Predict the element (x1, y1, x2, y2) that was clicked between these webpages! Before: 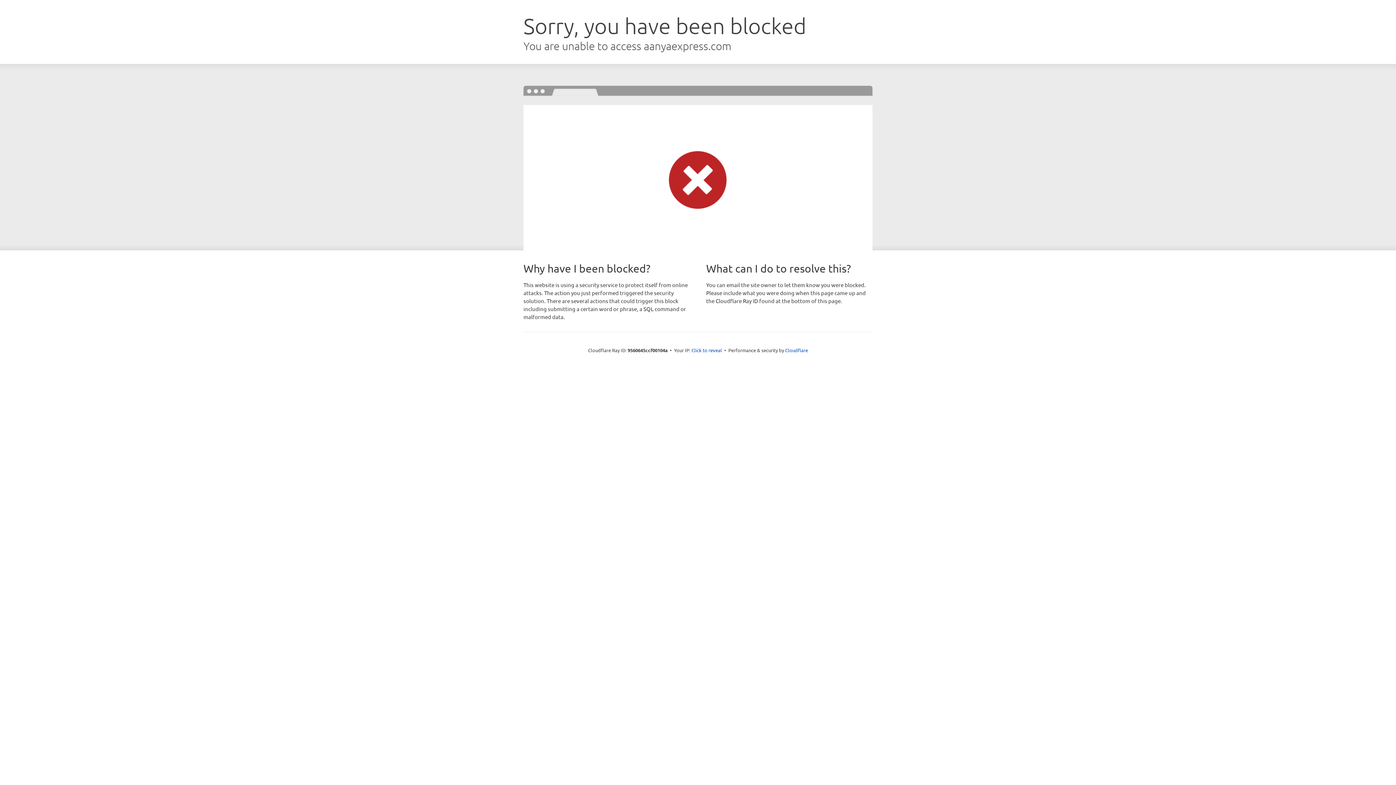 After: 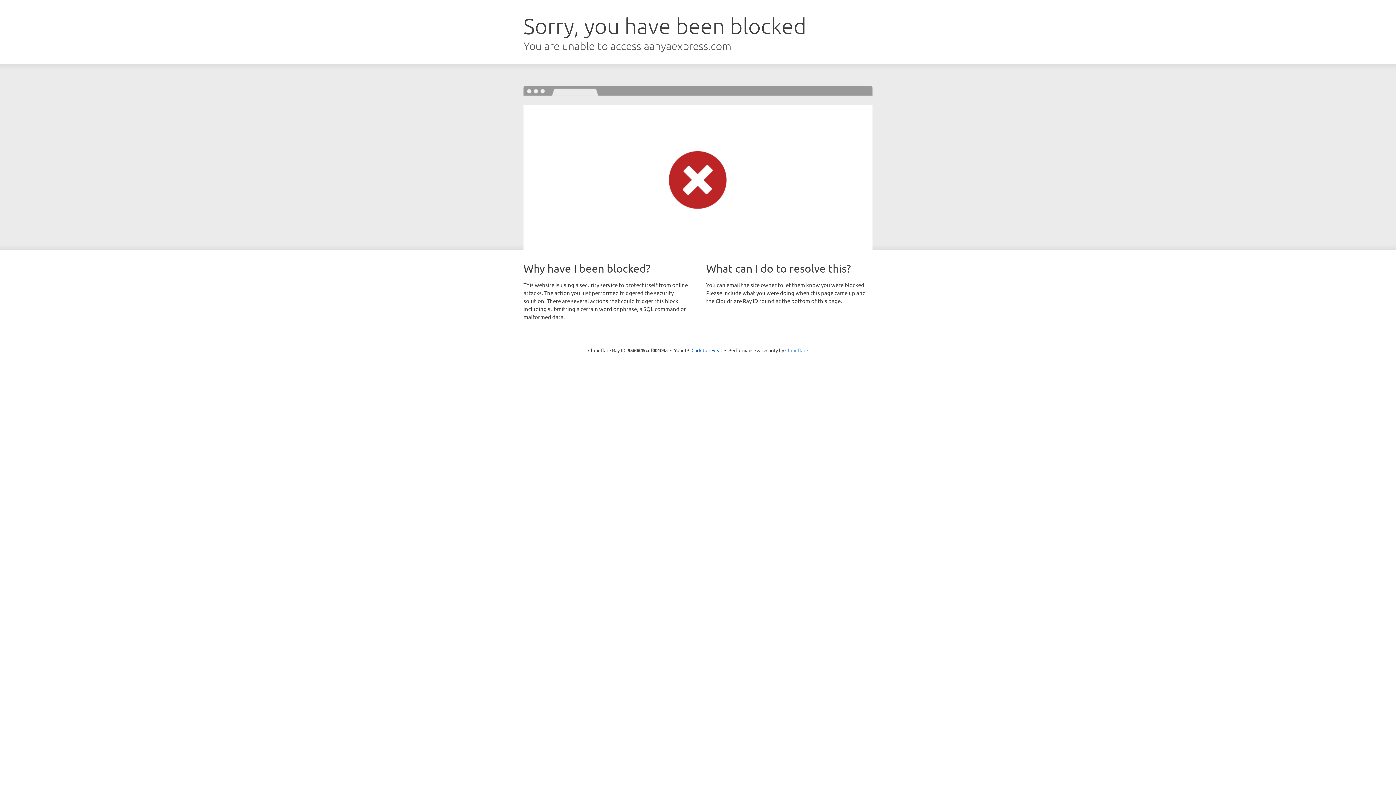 Action: bbox: (785, 347, 808, 353) label: Cloudflare